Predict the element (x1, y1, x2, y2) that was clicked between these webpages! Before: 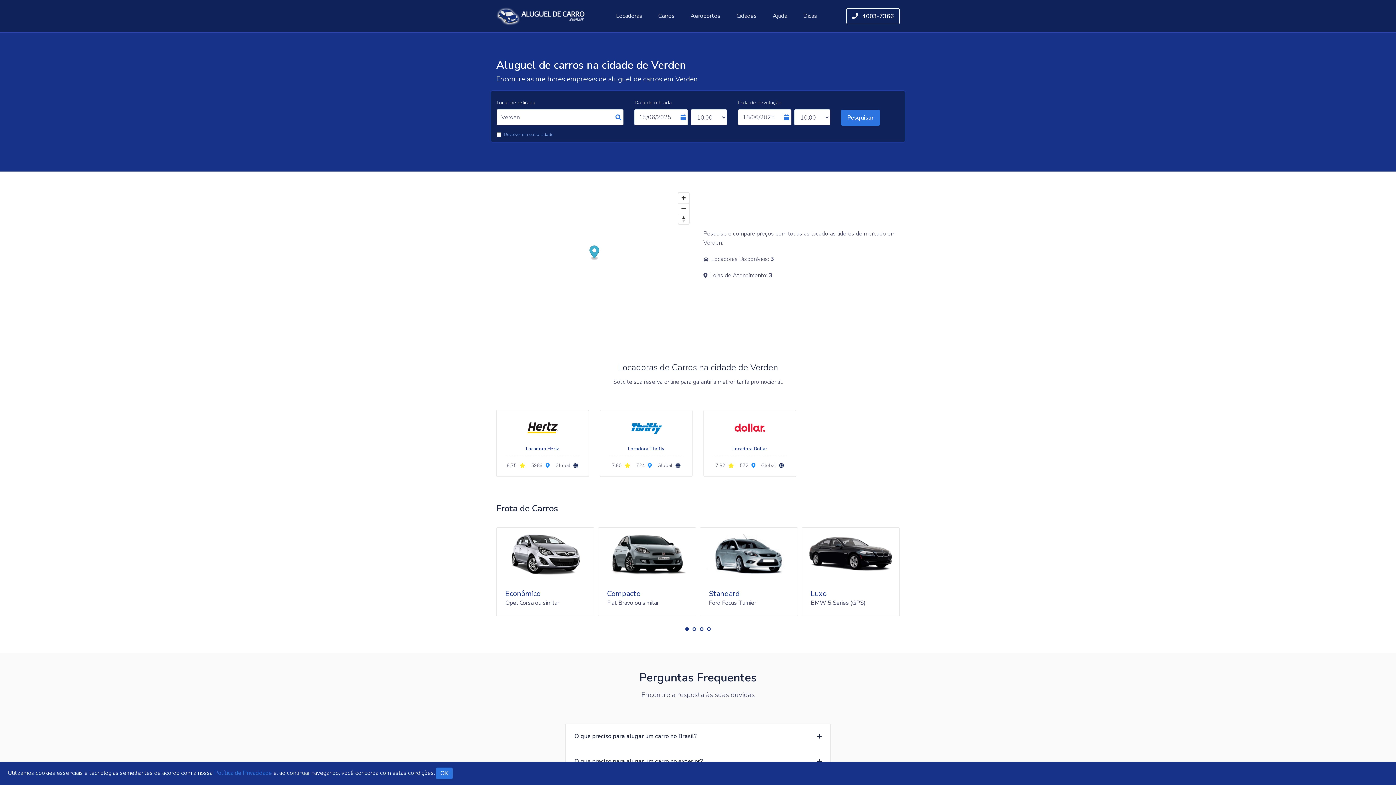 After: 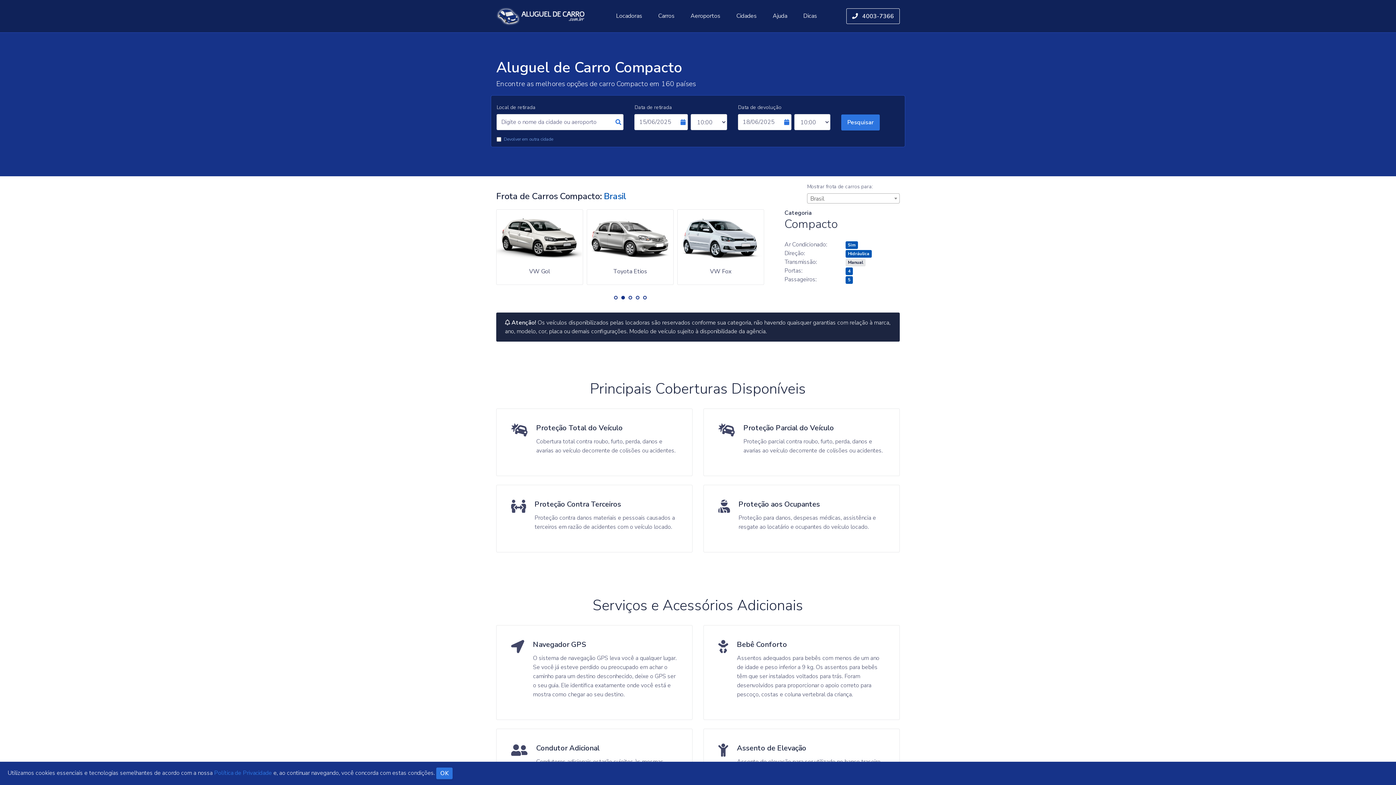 Action: label: Compacto bbox: (607, 589, 640, 598)